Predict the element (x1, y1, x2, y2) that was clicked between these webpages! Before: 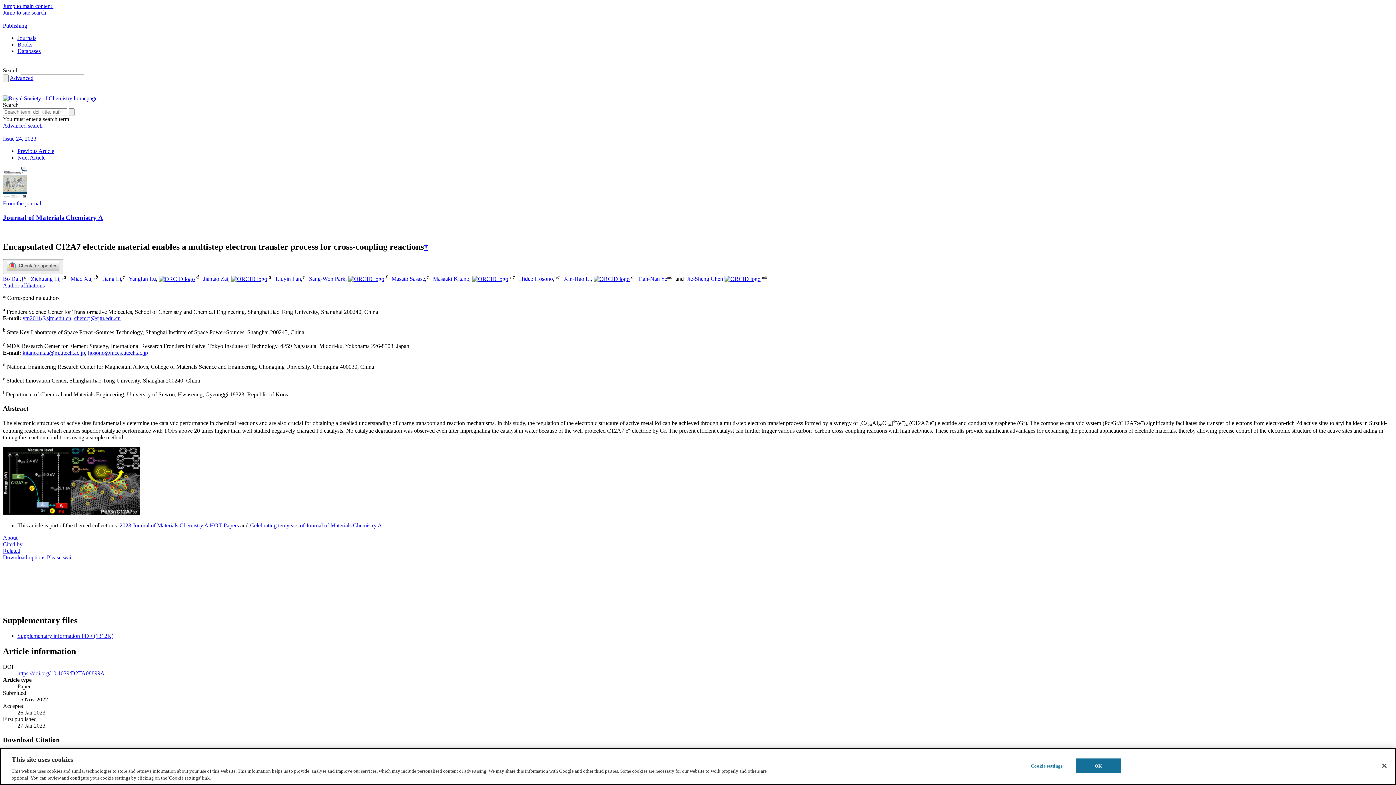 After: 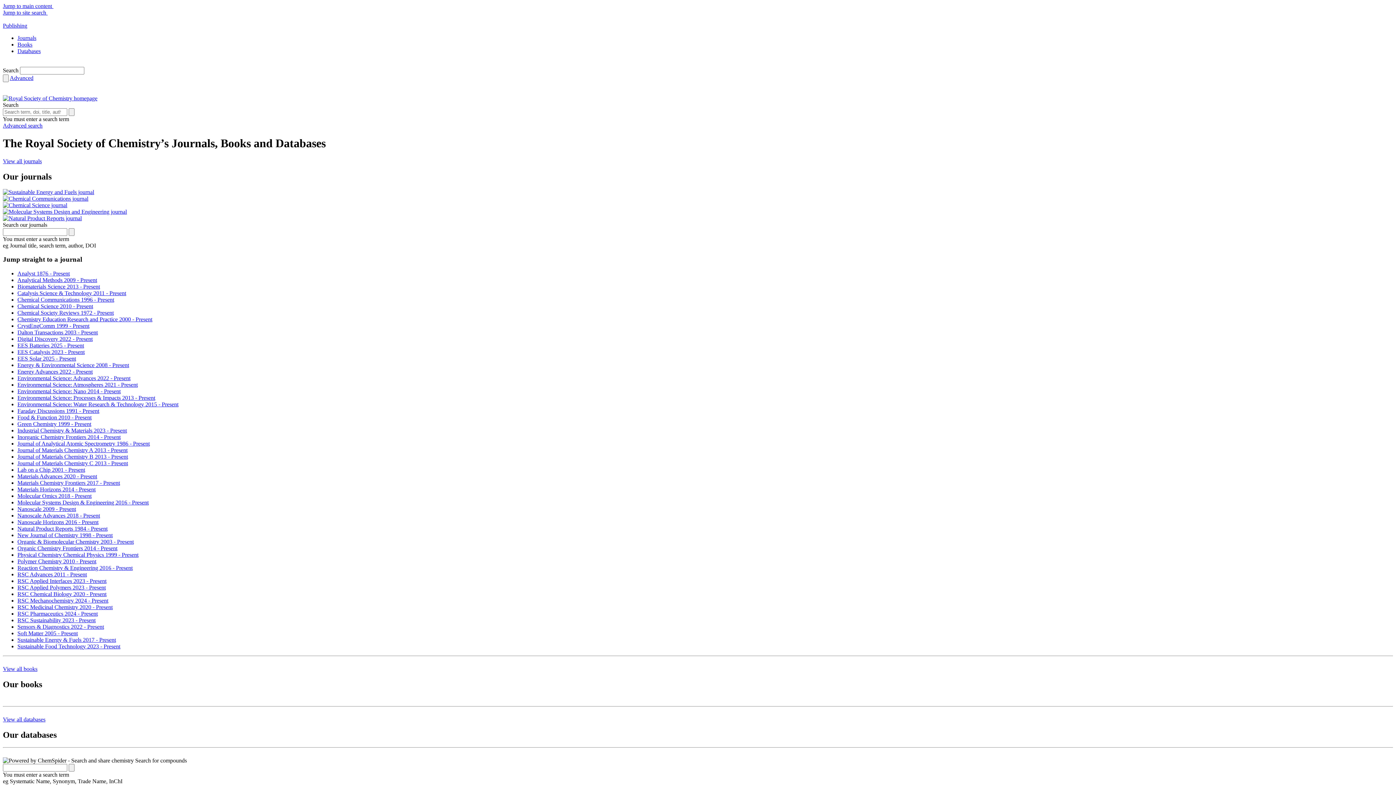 Action: bbox: (2, 22, 27, 28) label: Publishing home page